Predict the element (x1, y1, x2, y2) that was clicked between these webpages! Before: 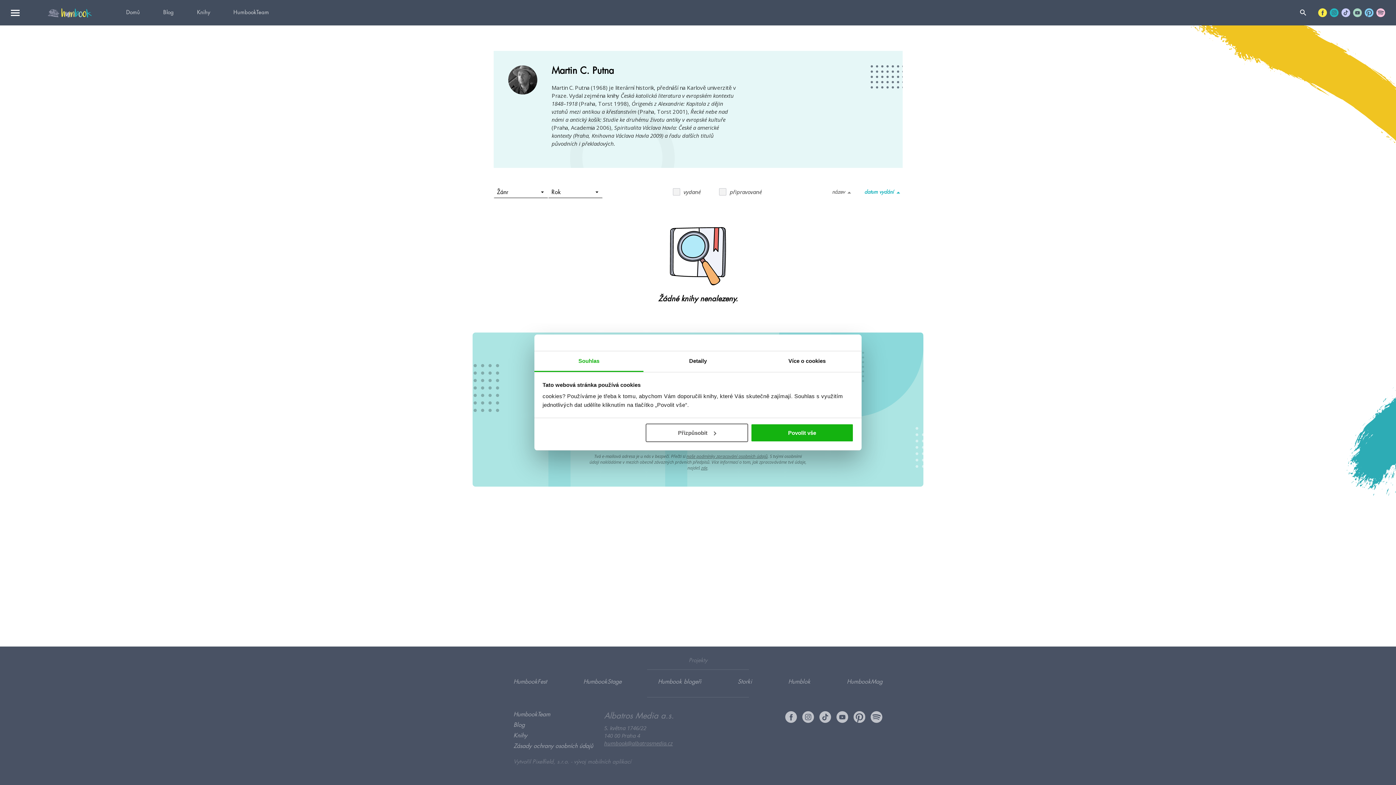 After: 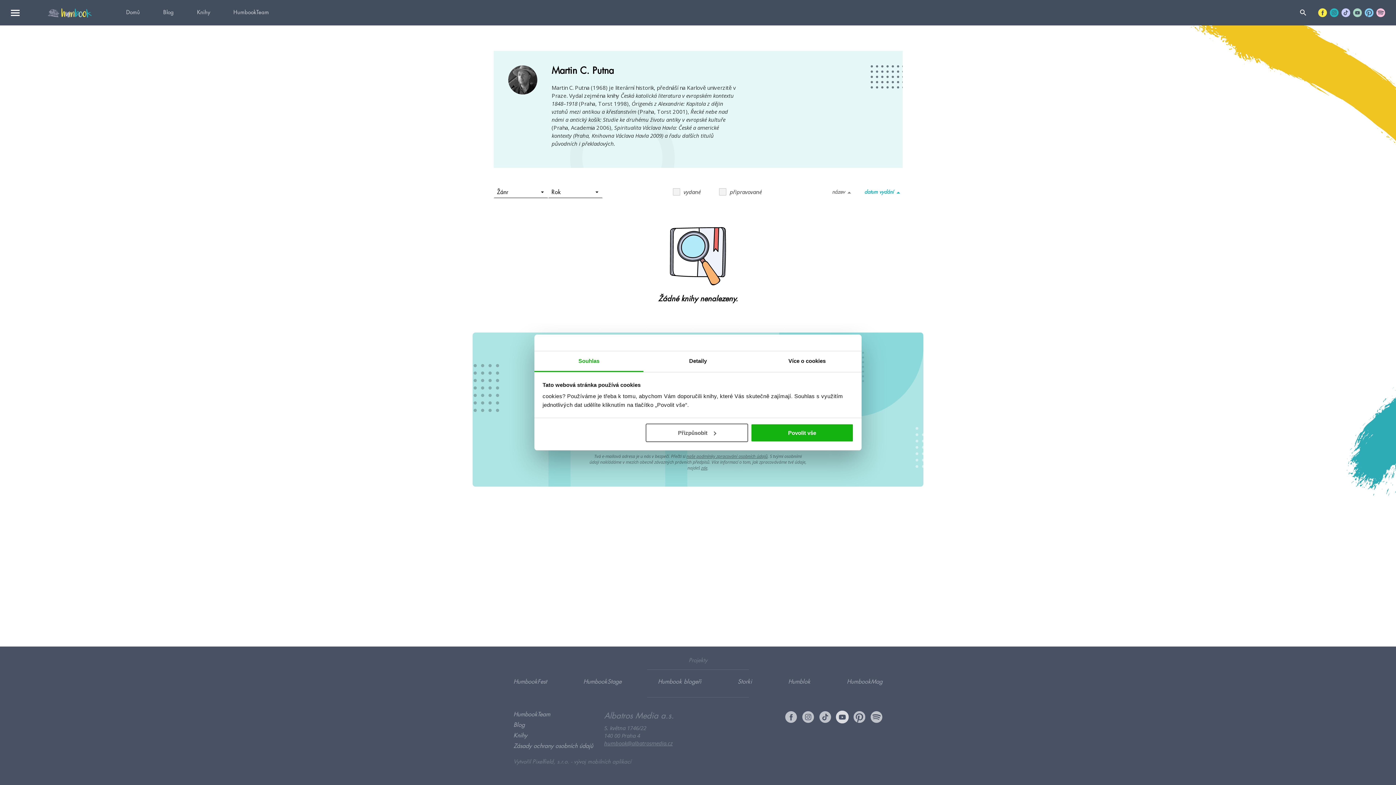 Action: bbox: (836, 711, 848, 723)